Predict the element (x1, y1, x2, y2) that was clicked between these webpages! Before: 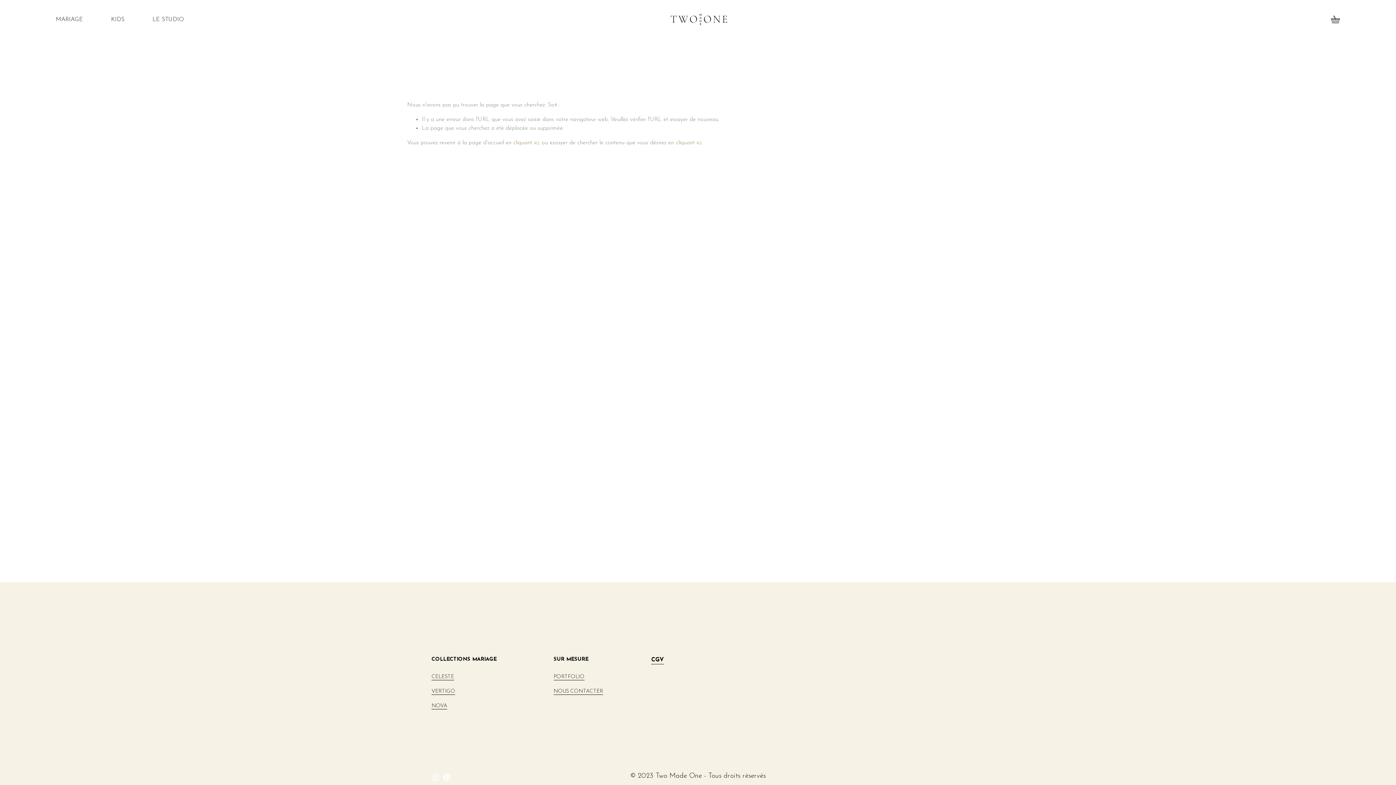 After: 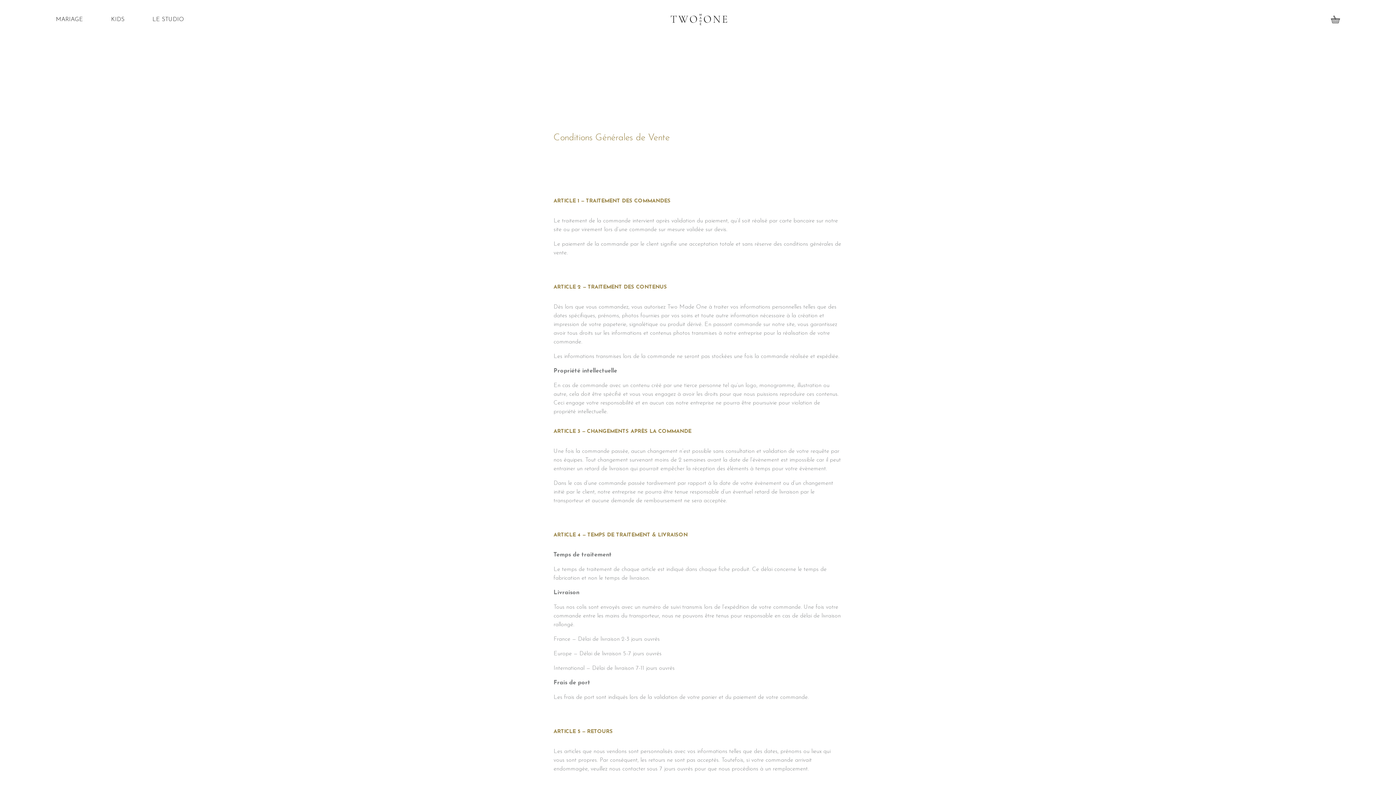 Action: label: CGV bbox: (651, 656, 664, 664)